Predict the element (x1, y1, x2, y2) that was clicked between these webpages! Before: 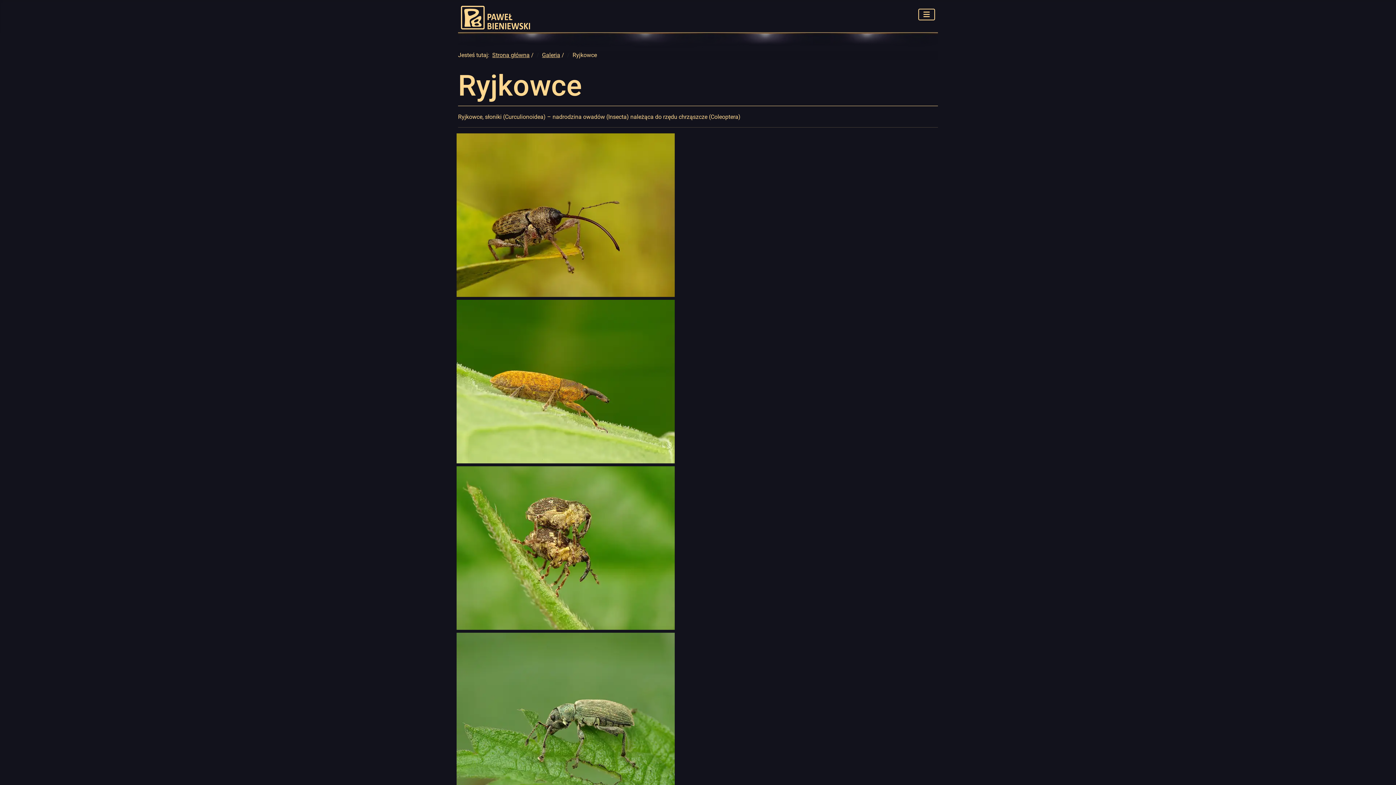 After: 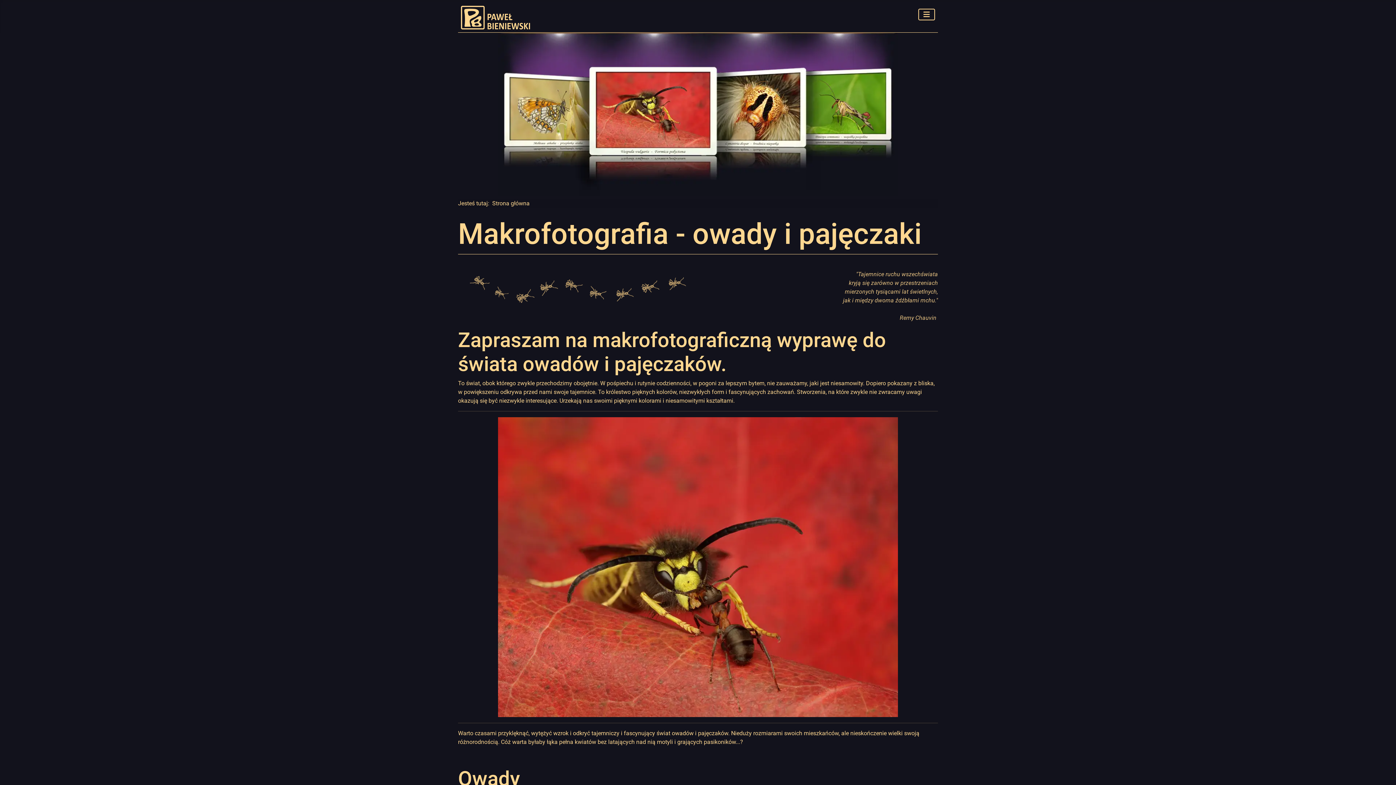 Action: bbox: (461, 13, 530, 20)